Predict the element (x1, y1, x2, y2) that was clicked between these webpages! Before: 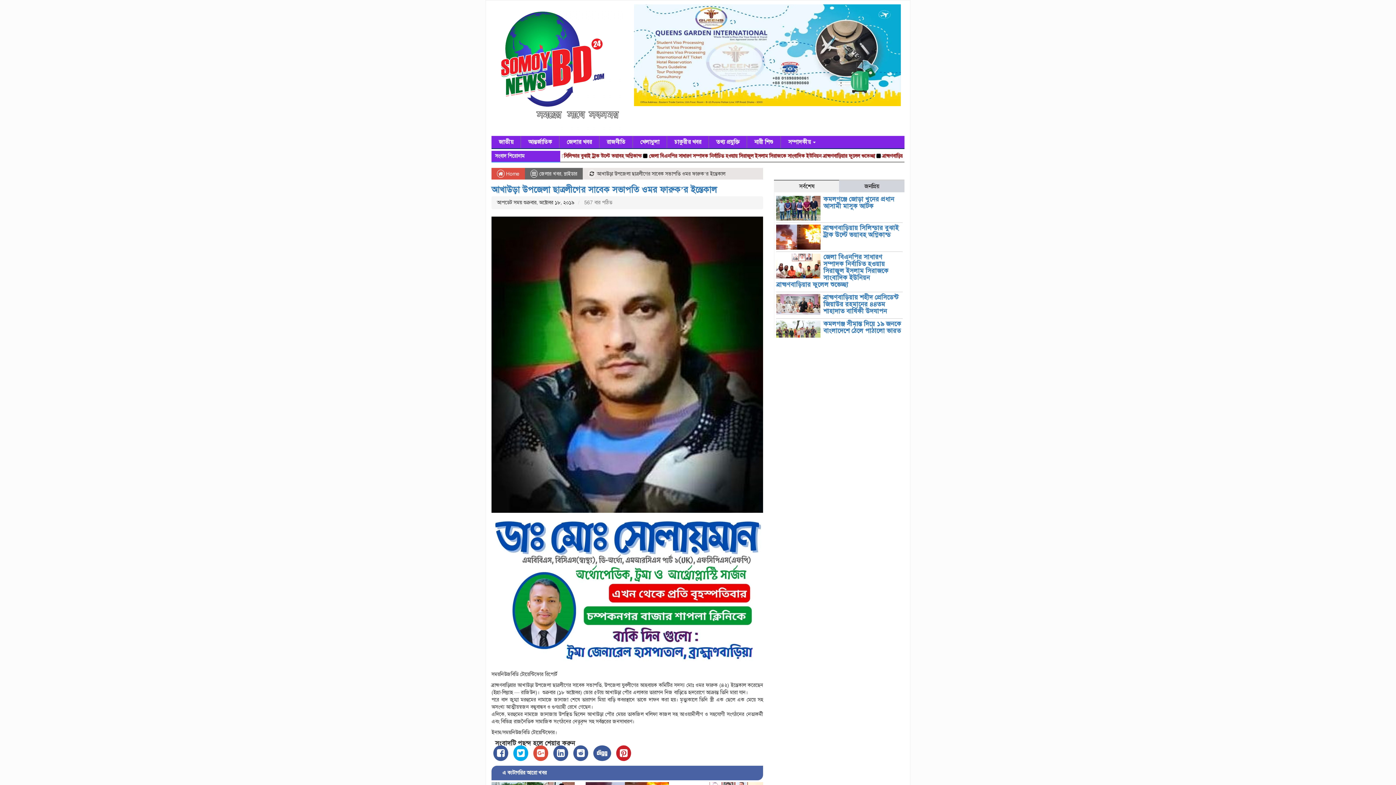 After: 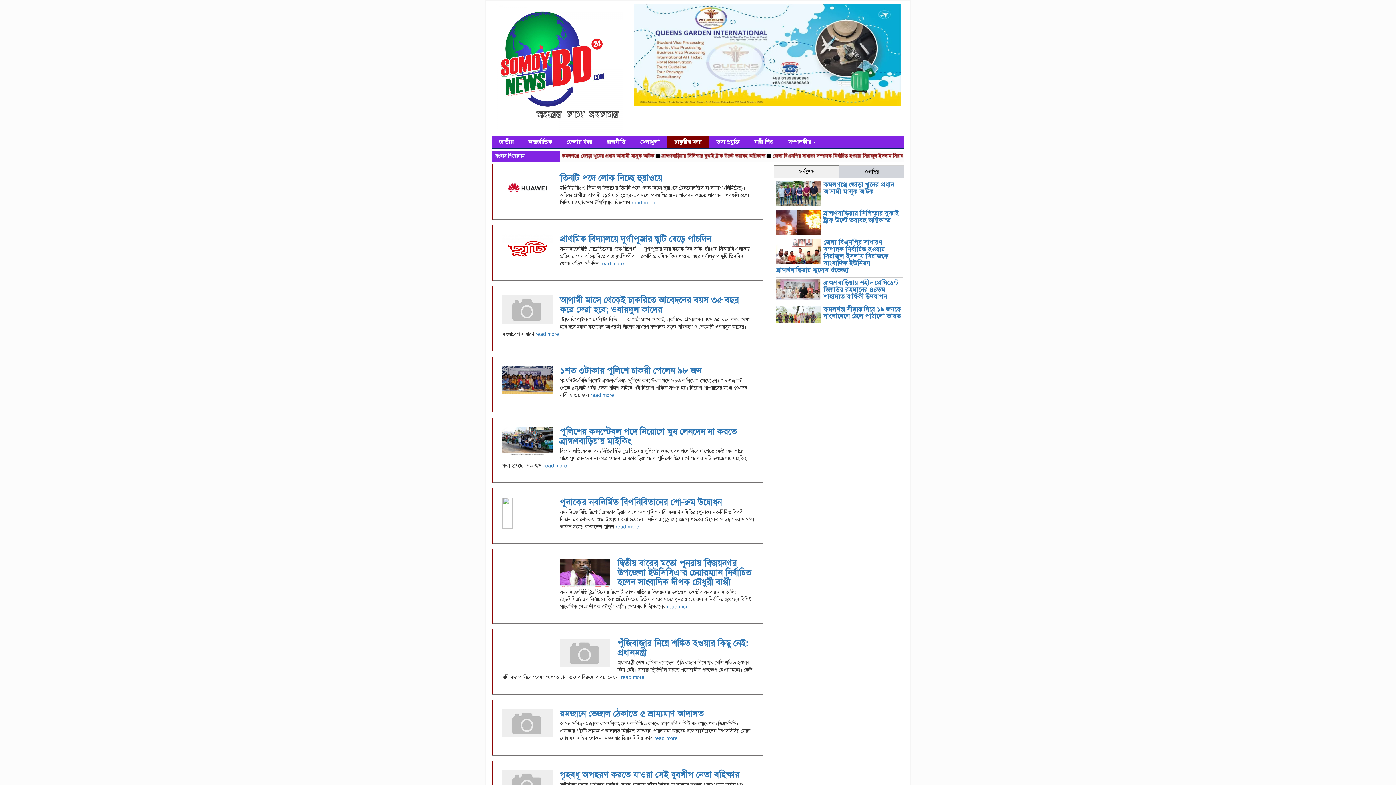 Action: label: চাকুরীর খবর bbox: (667, 136, 708, 148)